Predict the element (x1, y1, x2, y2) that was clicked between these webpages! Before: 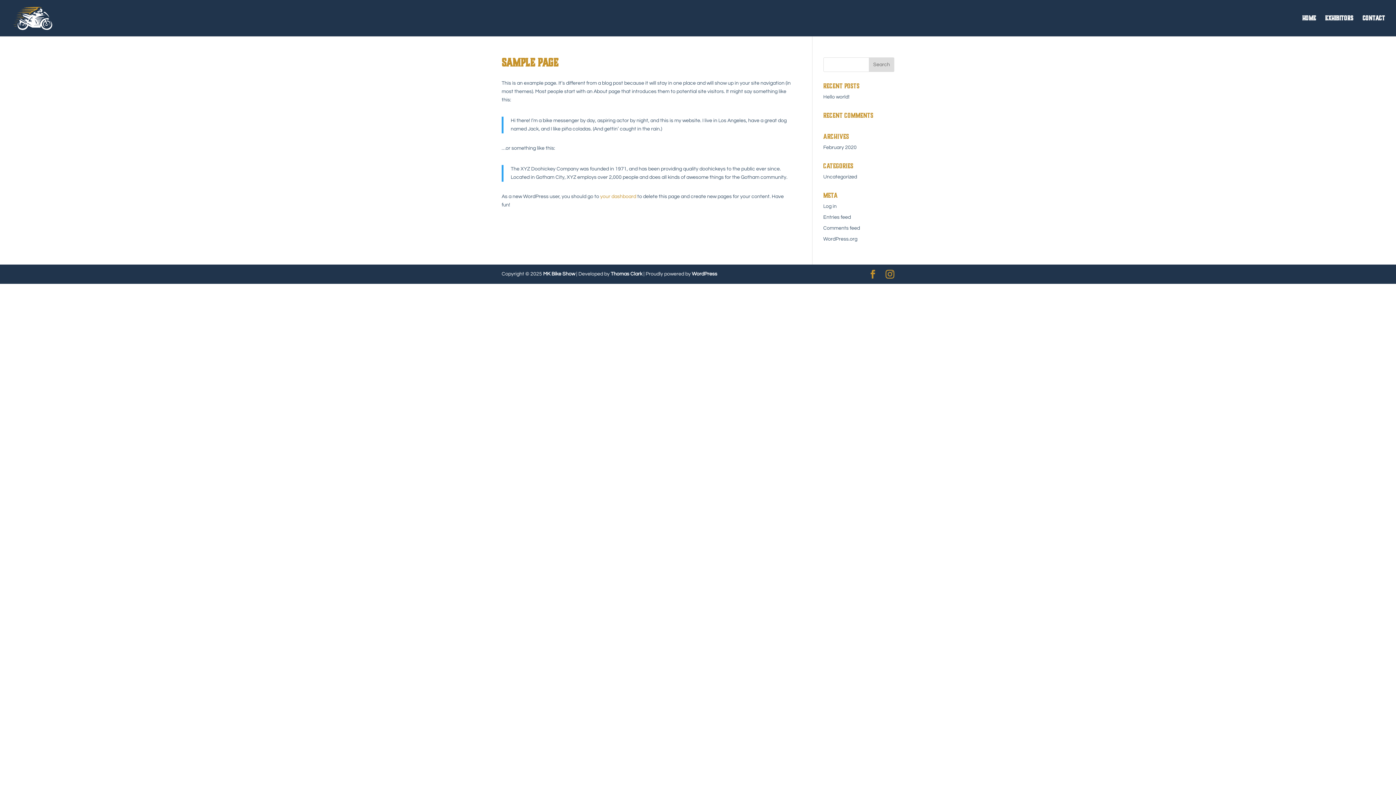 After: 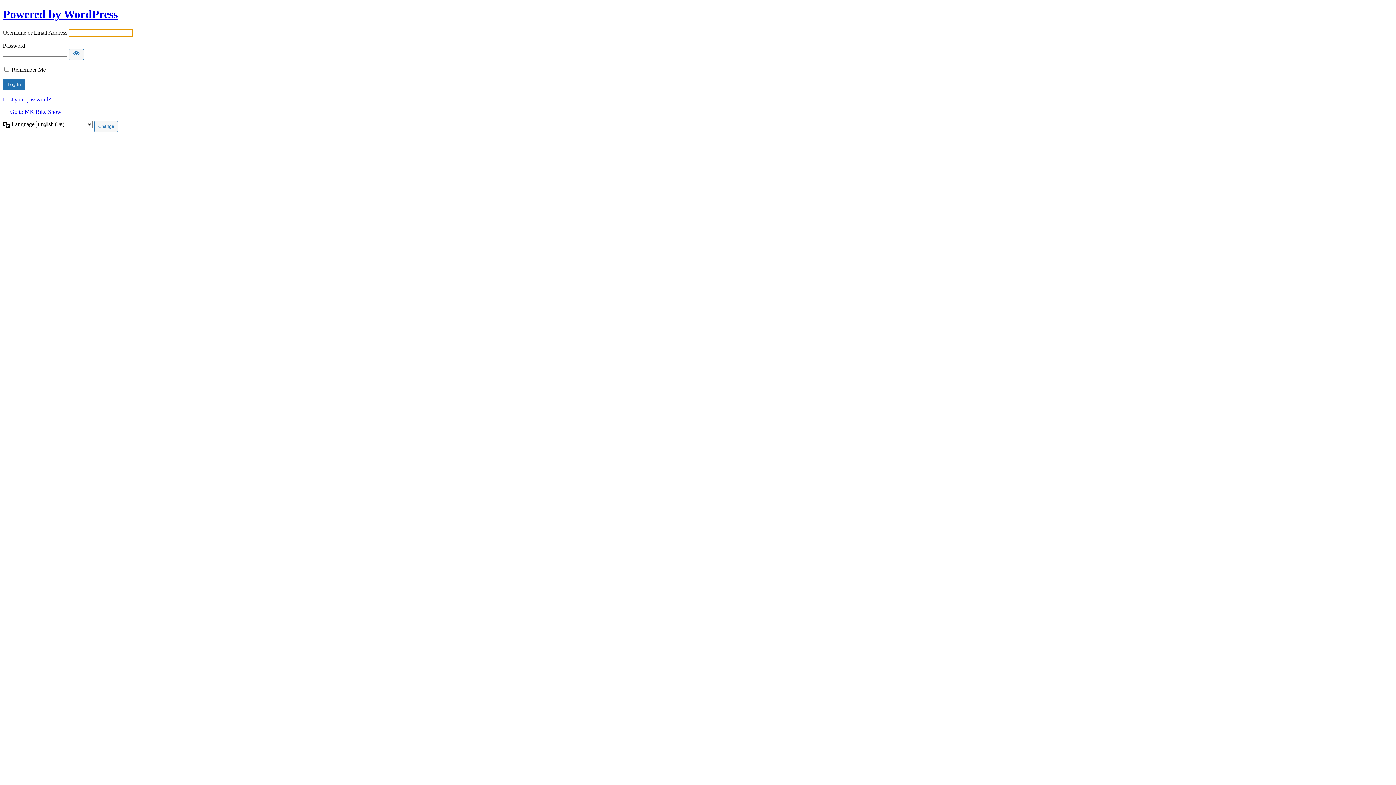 Action: bbox: (823, 204, 836, 209) label: Log in